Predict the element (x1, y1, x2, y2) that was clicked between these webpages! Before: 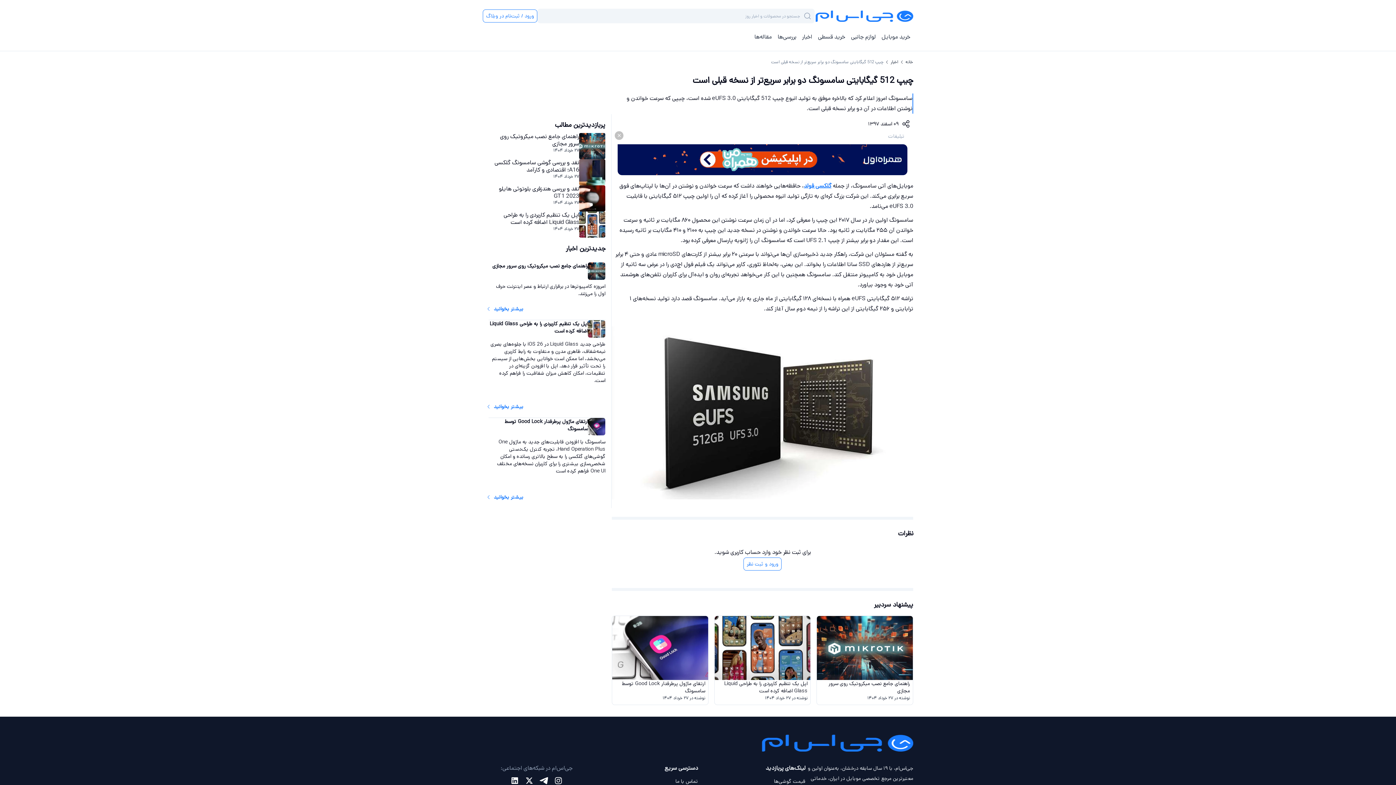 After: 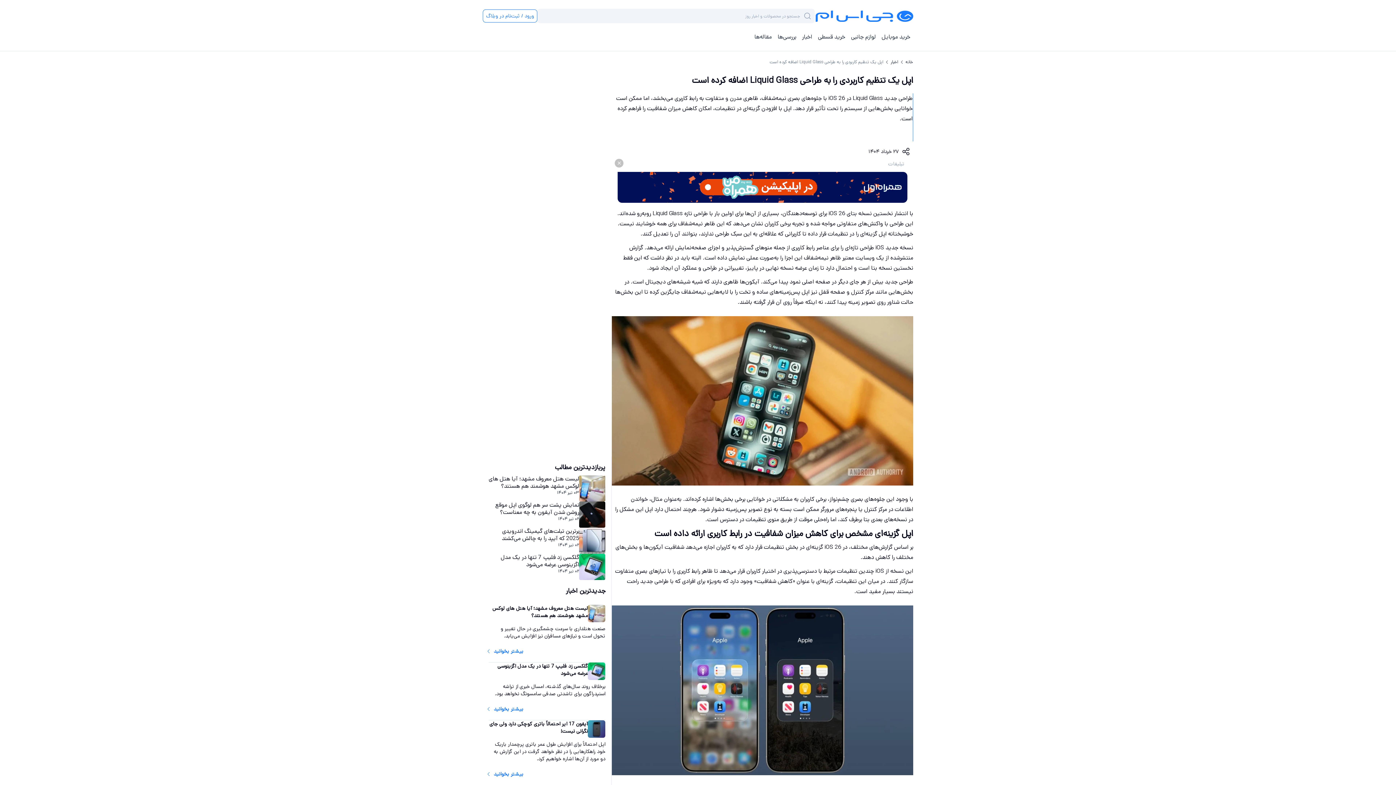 Action: bbox: (488, 401, 523, 412) label: بیشتر بخوانید